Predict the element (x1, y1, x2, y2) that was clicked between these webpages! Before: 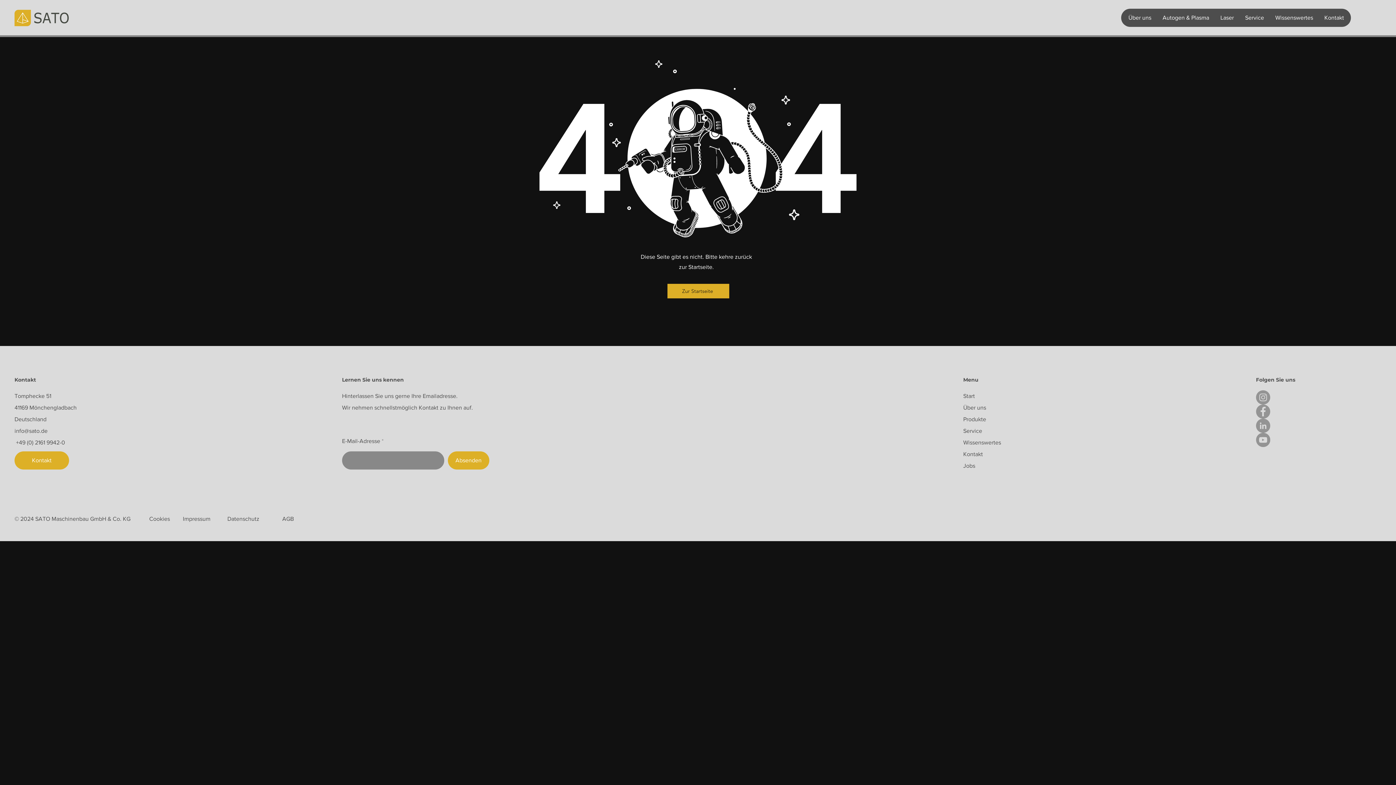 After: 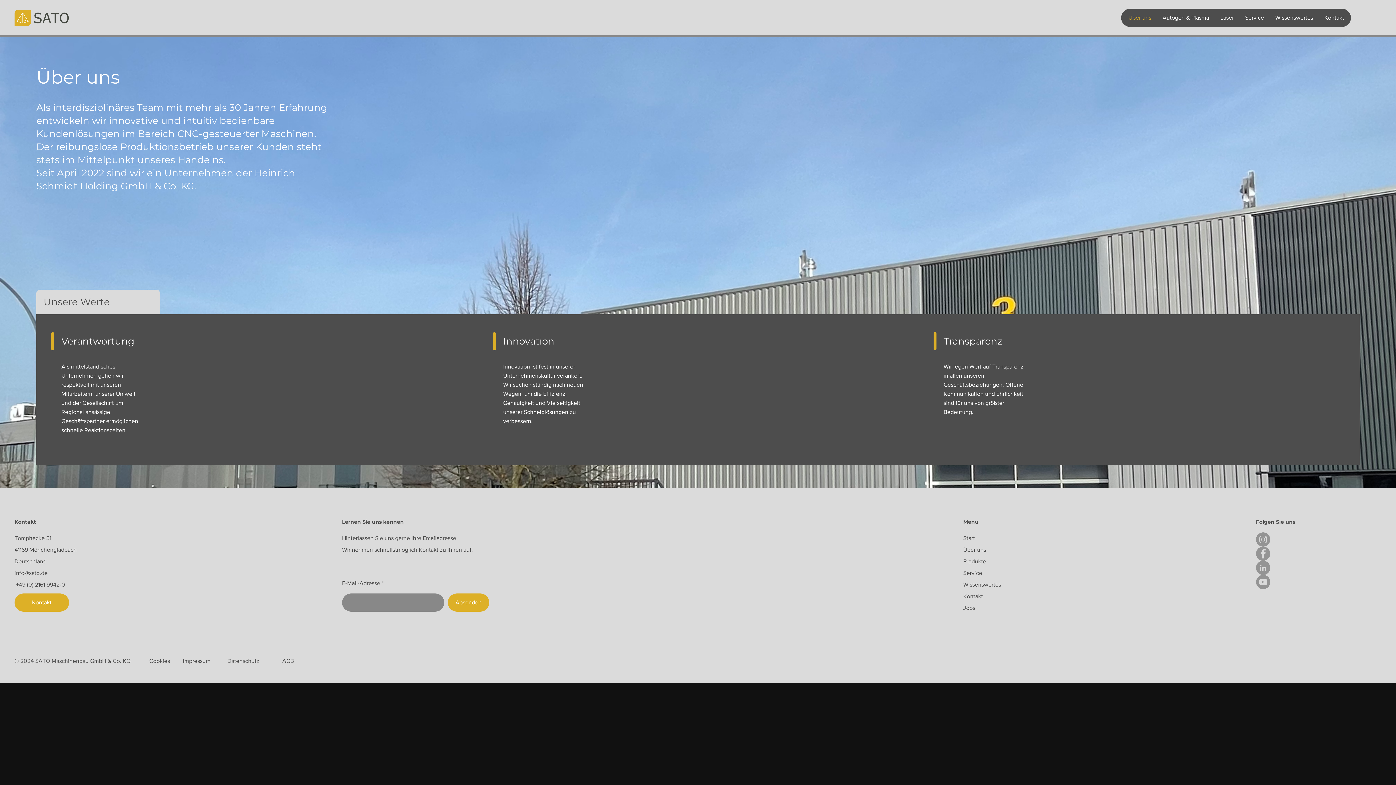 Action: bbox: (1122, 8, 1157, 26) label: Über uns